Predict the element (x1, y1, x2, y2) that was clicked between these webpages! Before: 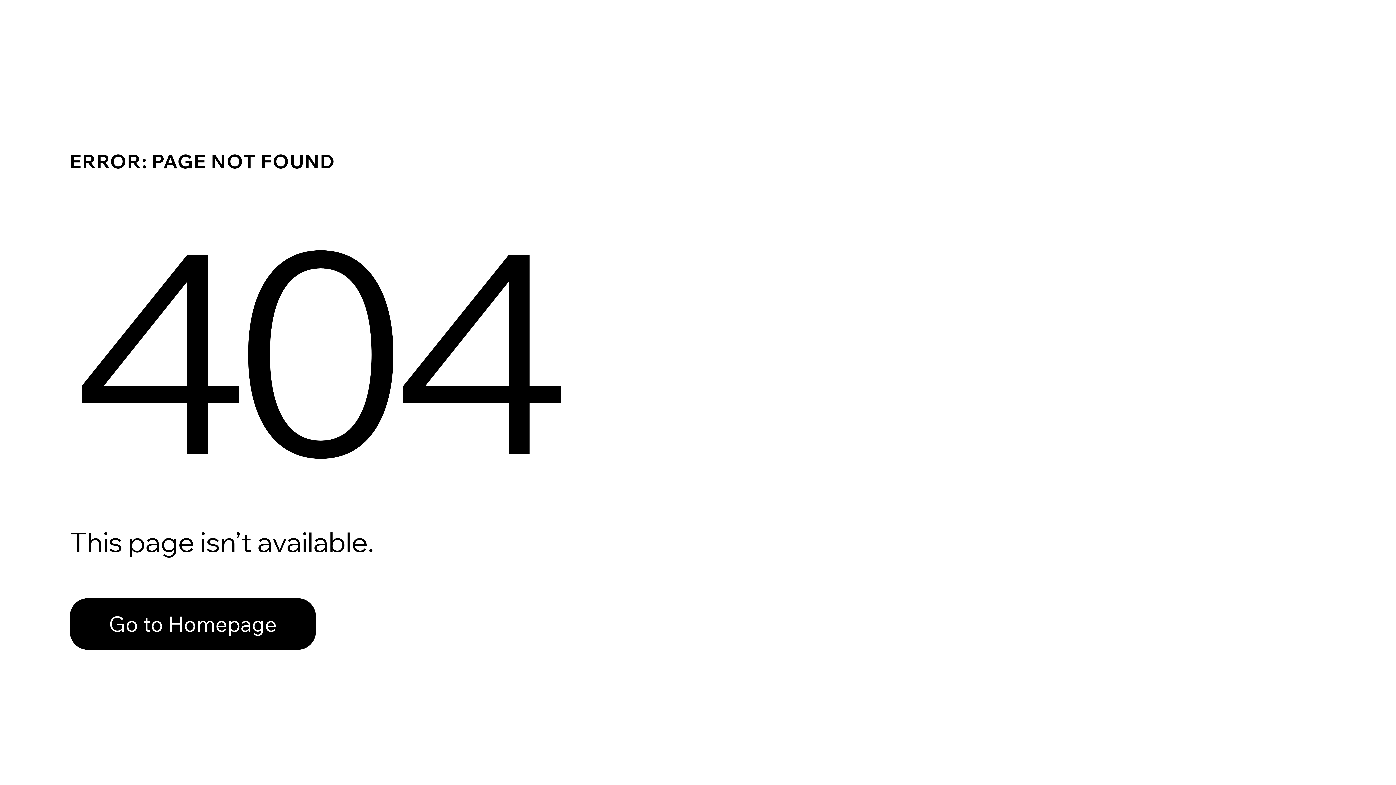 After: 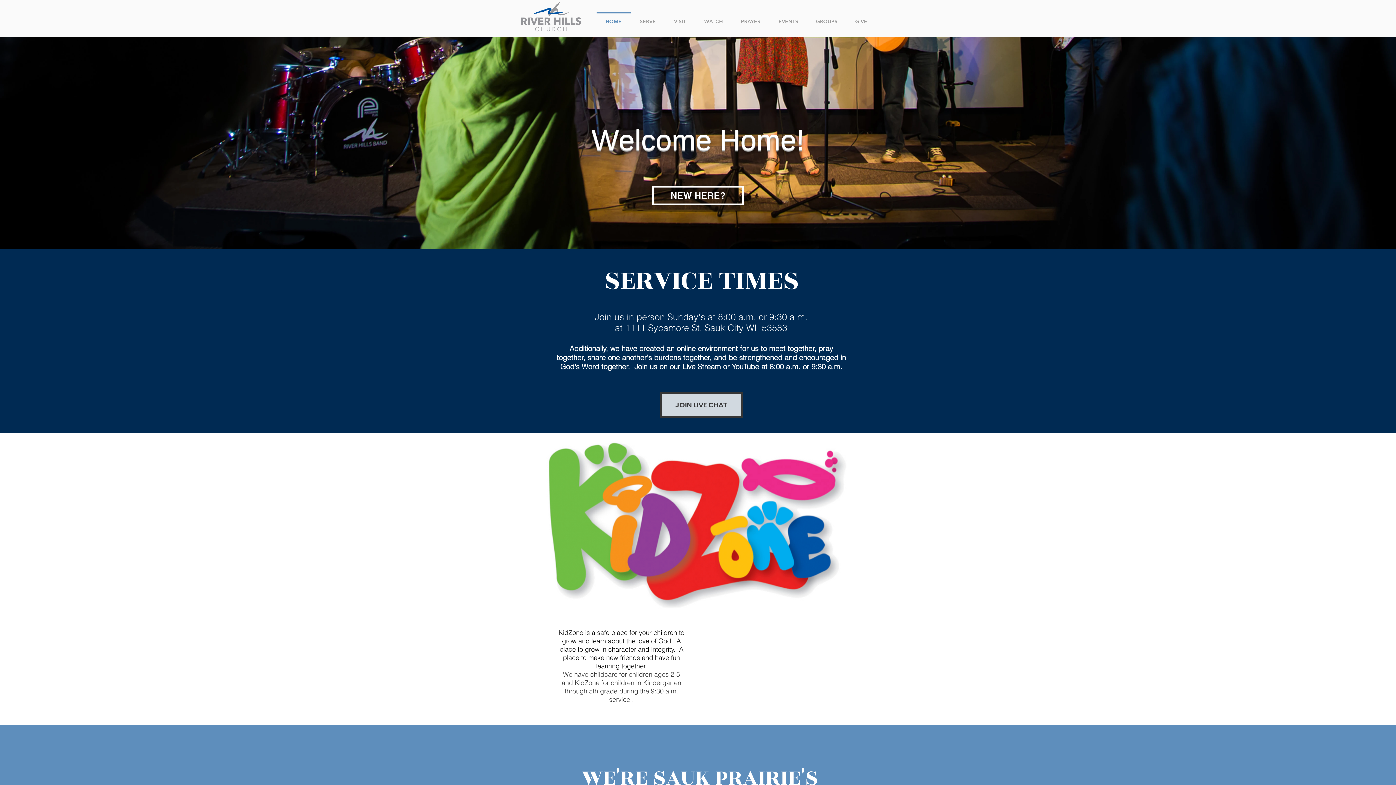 Action: bbox: (69, 598, 316, 650) label: Go to Homepage